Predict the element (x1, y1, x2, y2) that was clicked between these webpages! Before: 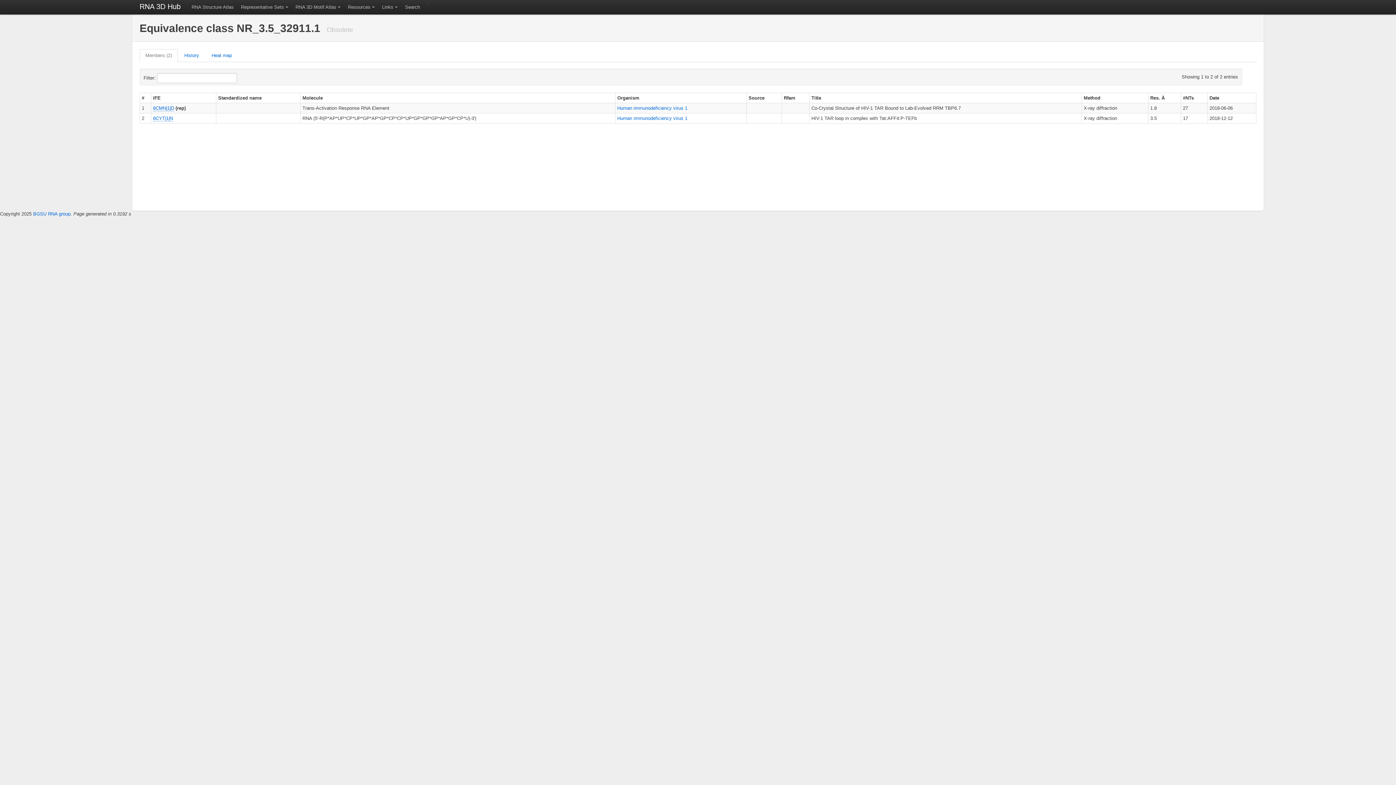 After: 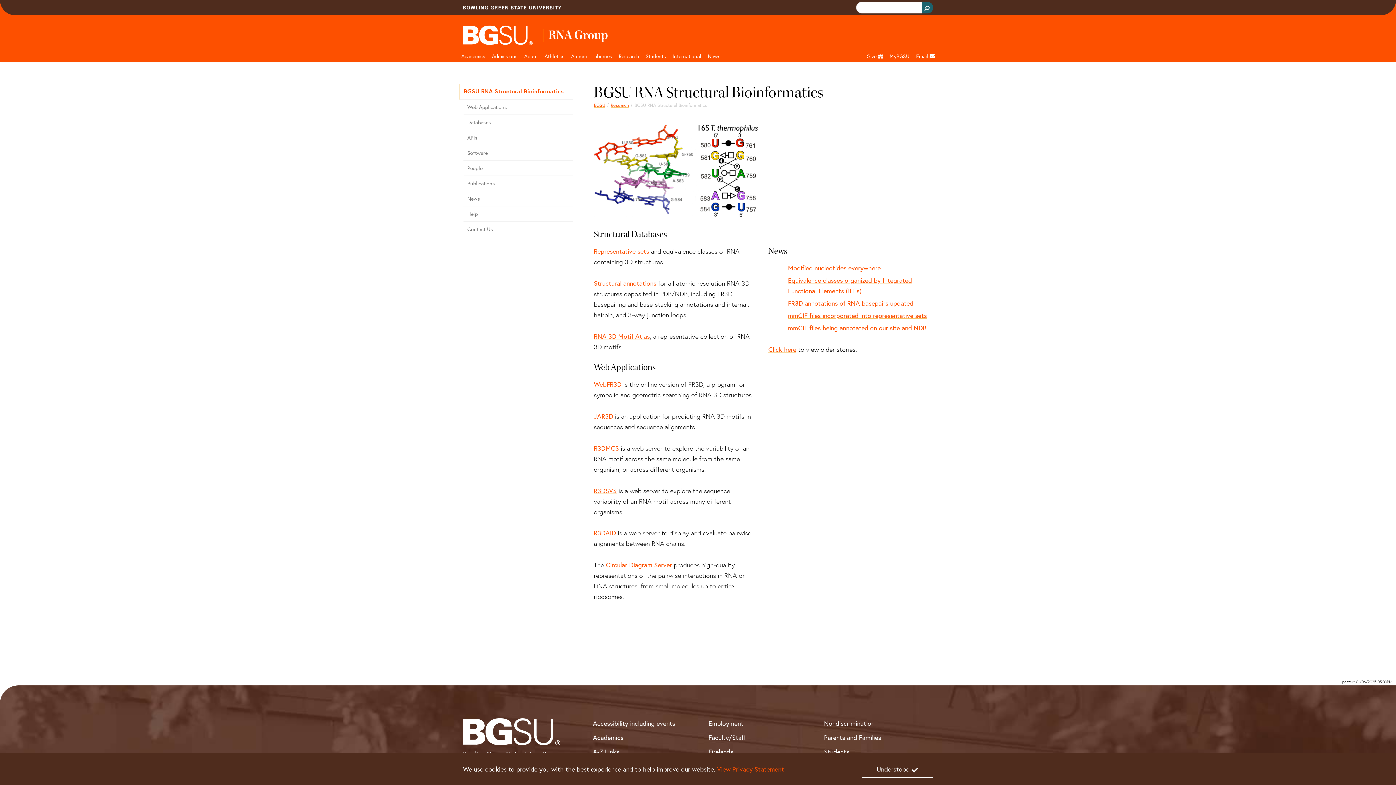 Action: label: BGSU RNA group bbox: (33, 211, 70, 216)